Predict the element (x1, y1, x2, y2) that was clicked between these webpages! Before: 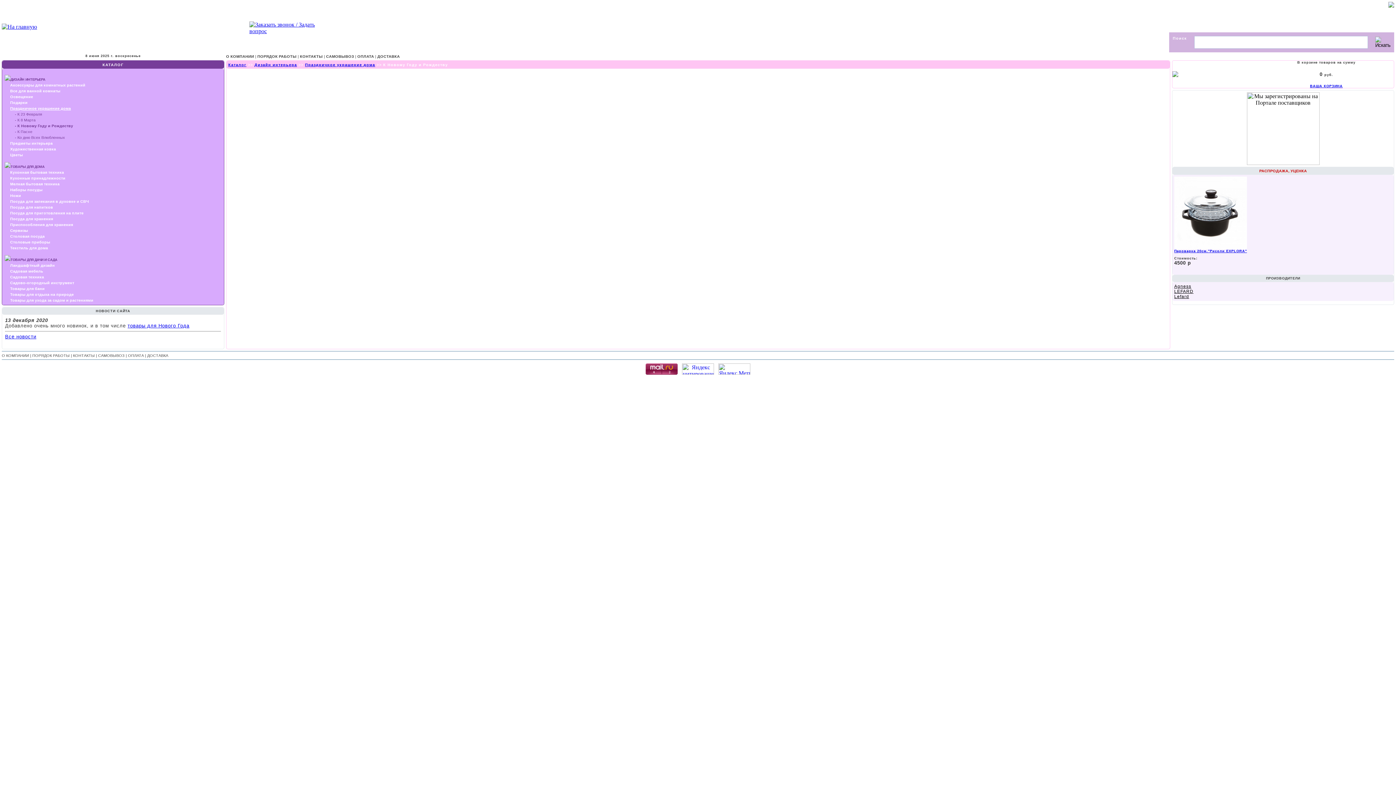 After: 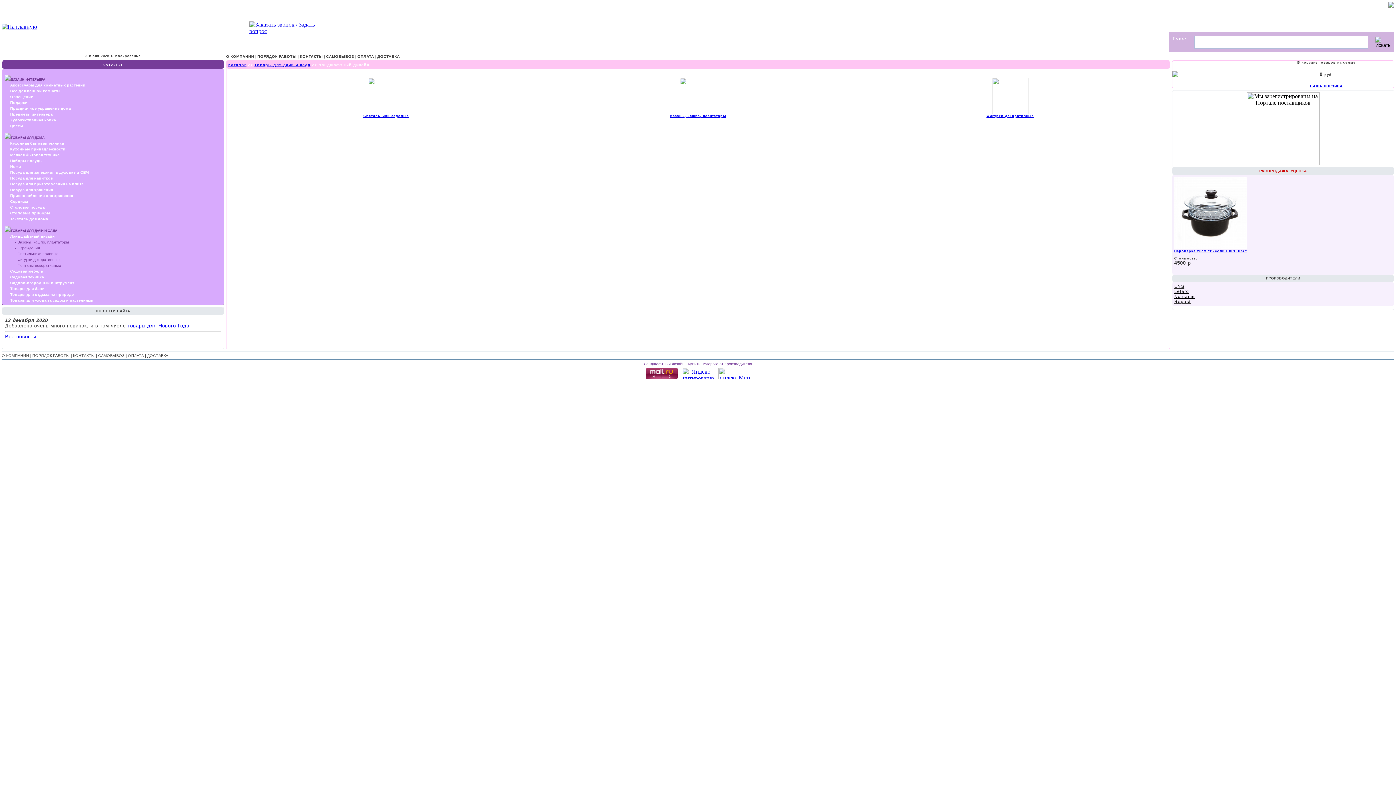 Action: label: Ландшафтный дизайн bbox: (10, 263, 54, 267)